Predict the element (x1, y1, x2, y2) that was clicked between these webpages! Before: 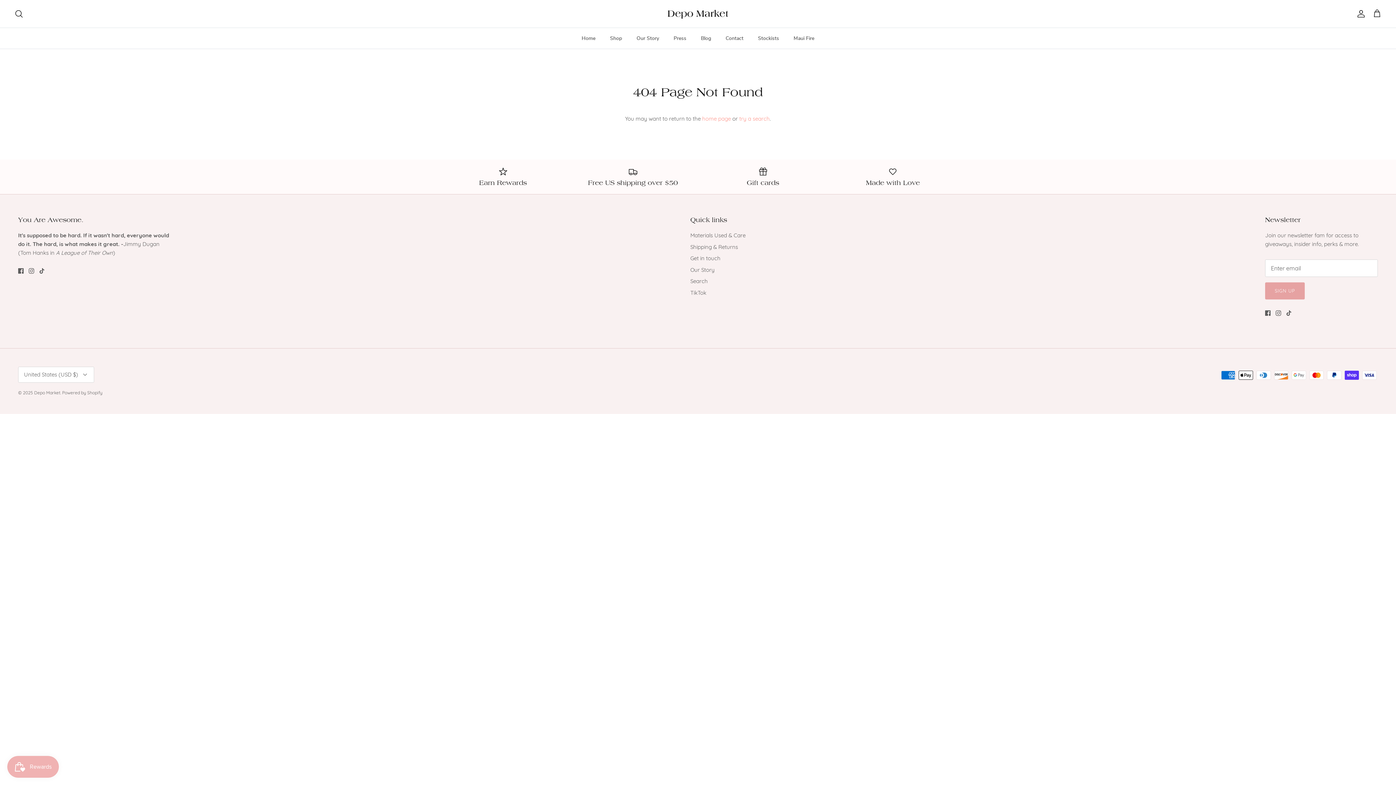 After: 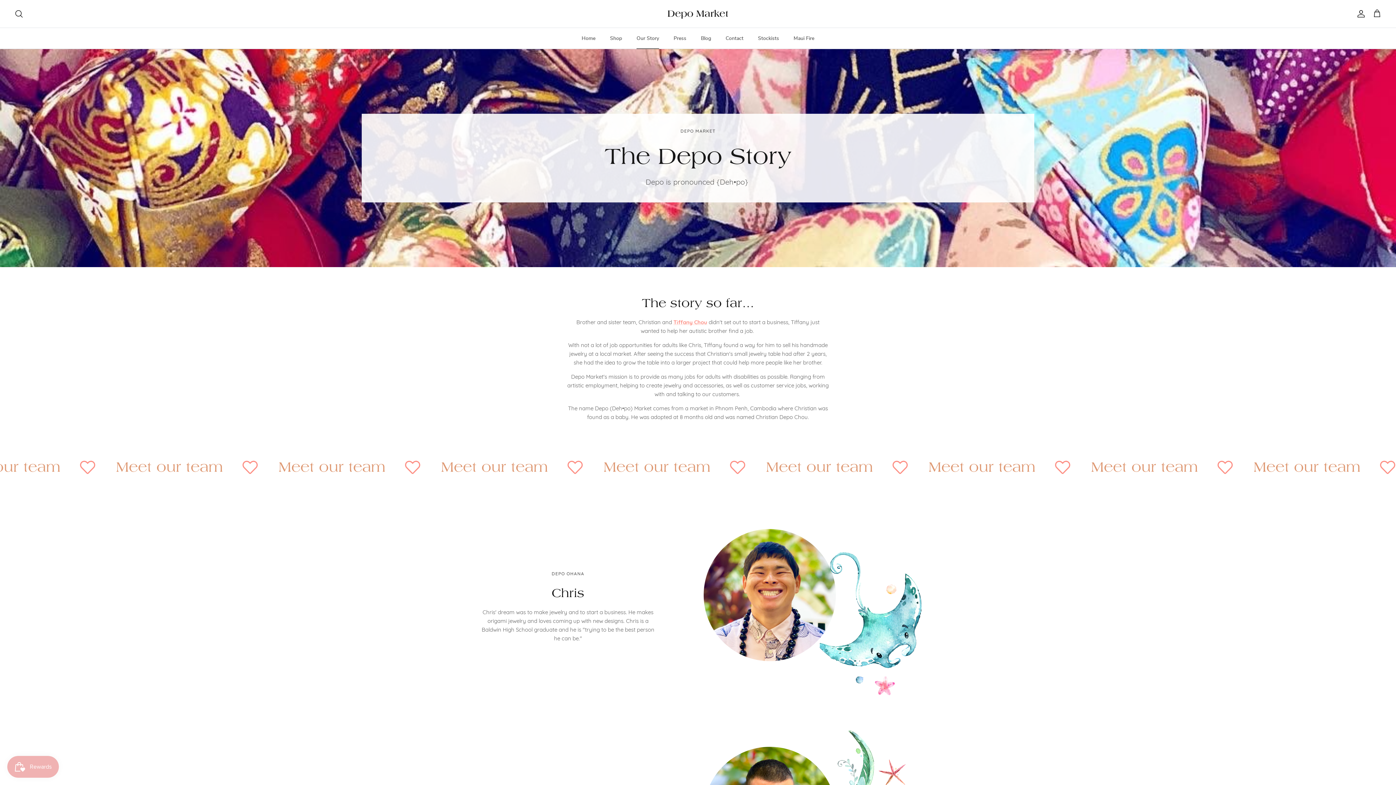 Action: label: Our Story bbox: (630, 28, 665, 48)